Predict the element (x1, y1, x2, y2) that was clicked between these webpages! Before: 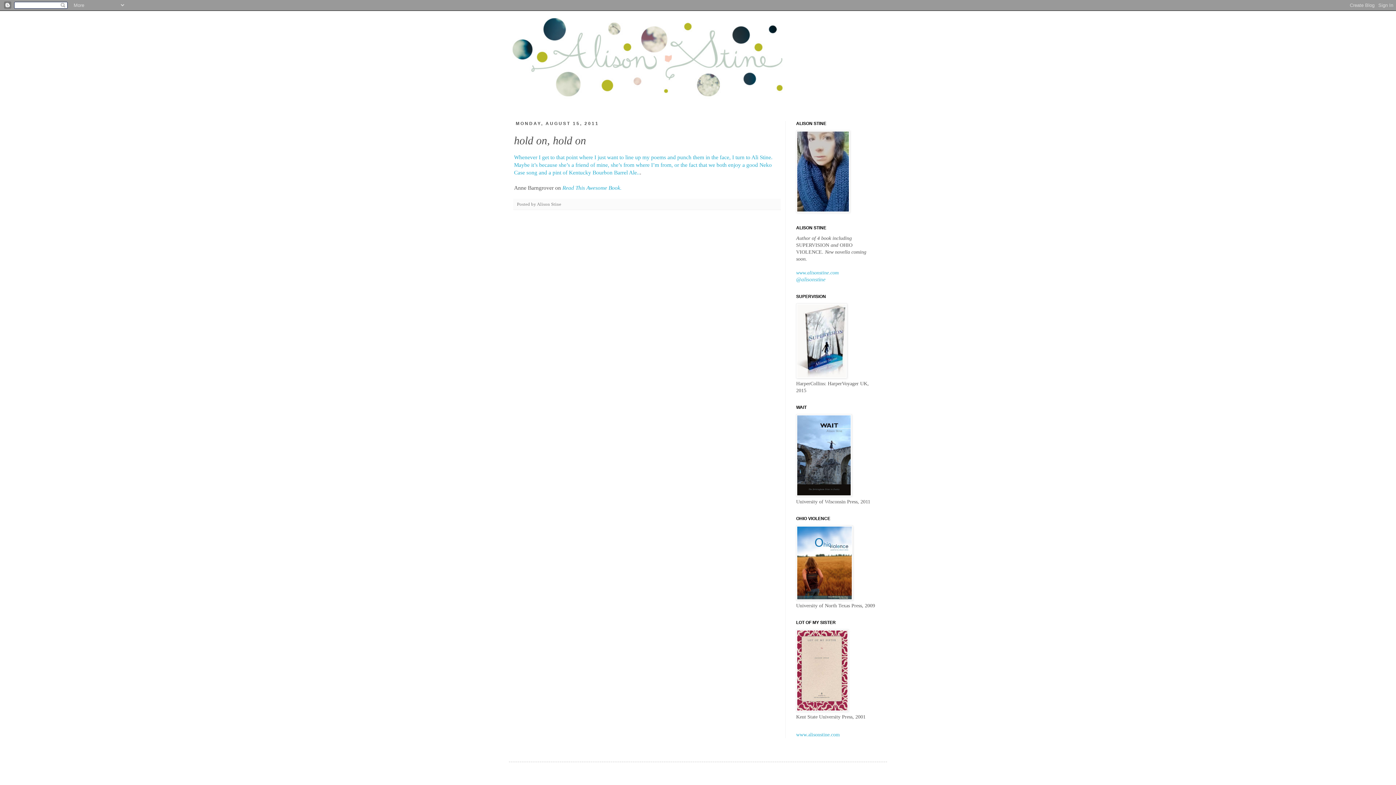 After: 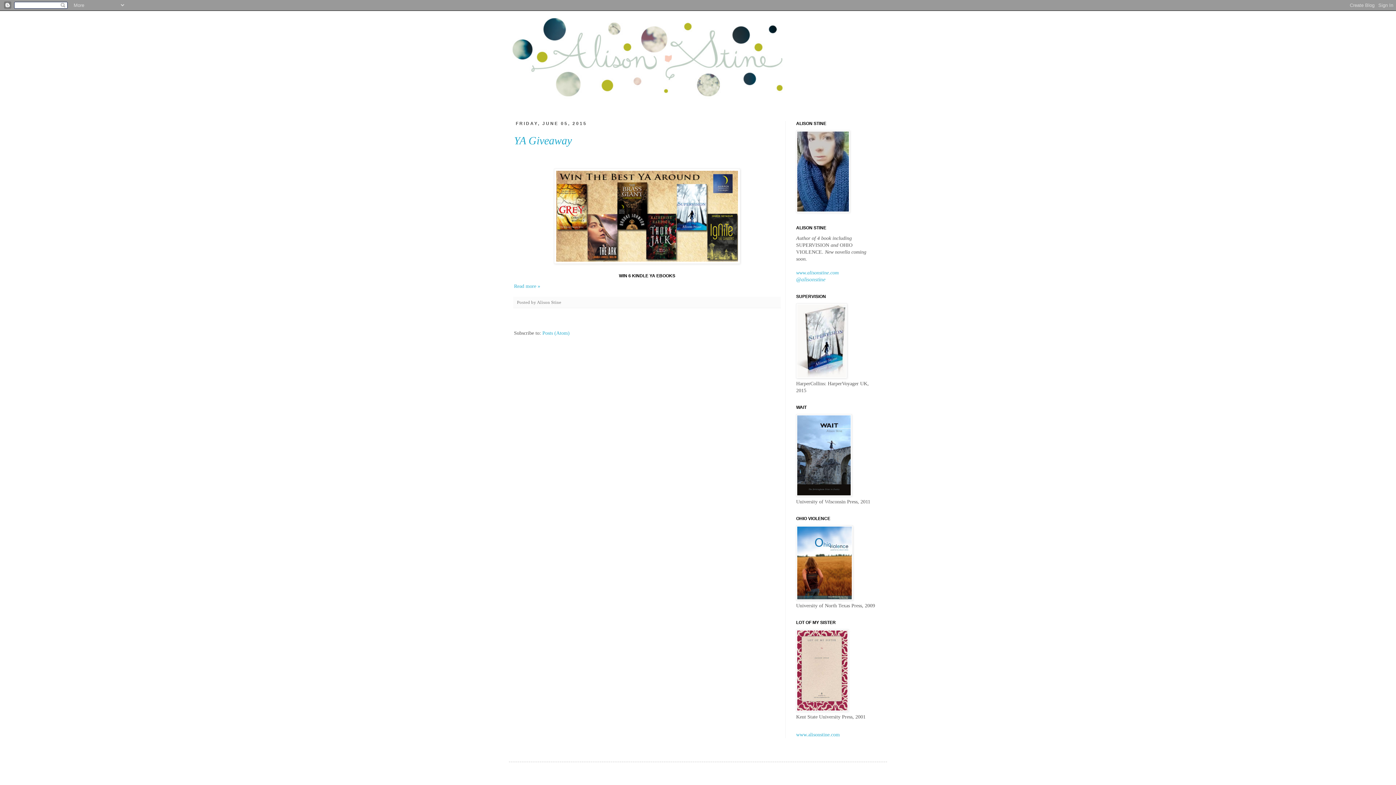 Action: bbox: (509, 14, 887, 99)